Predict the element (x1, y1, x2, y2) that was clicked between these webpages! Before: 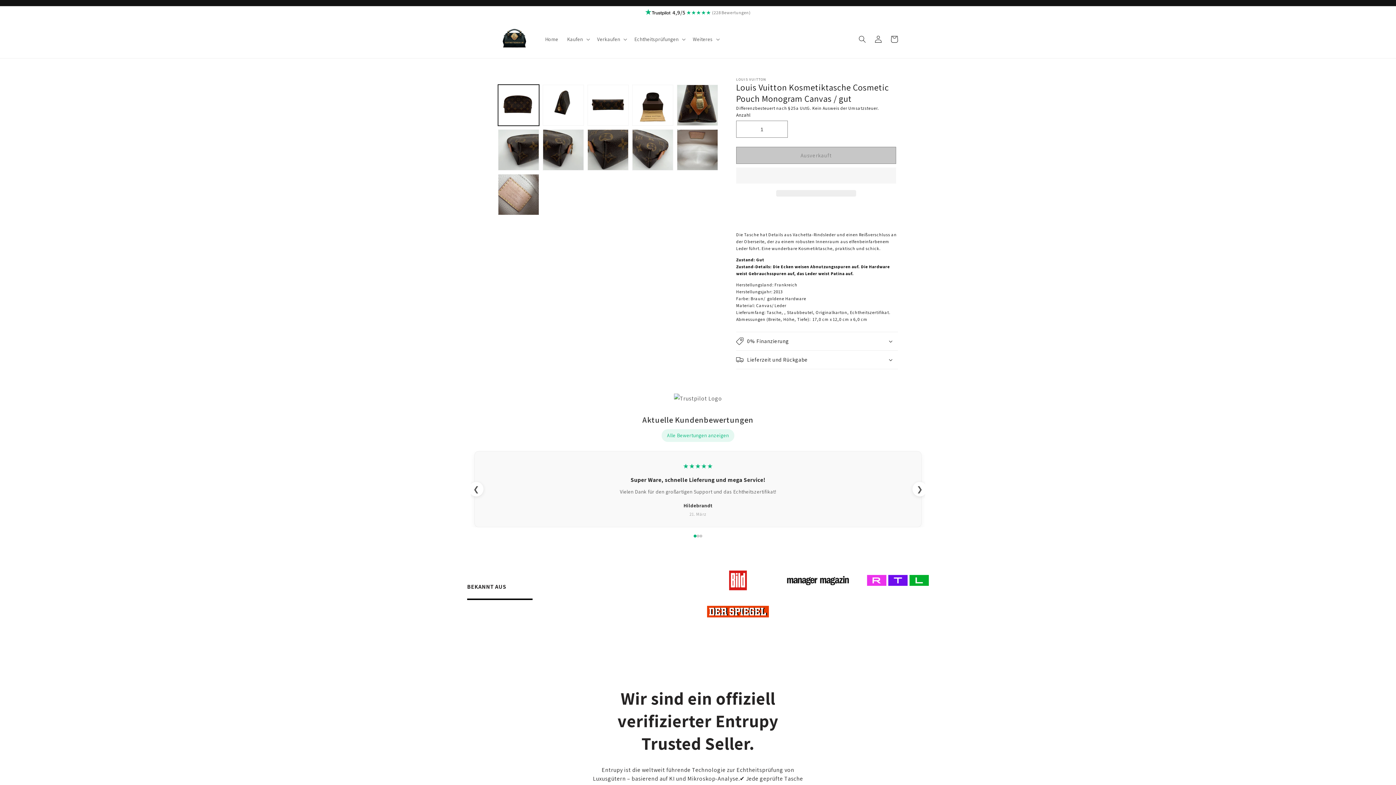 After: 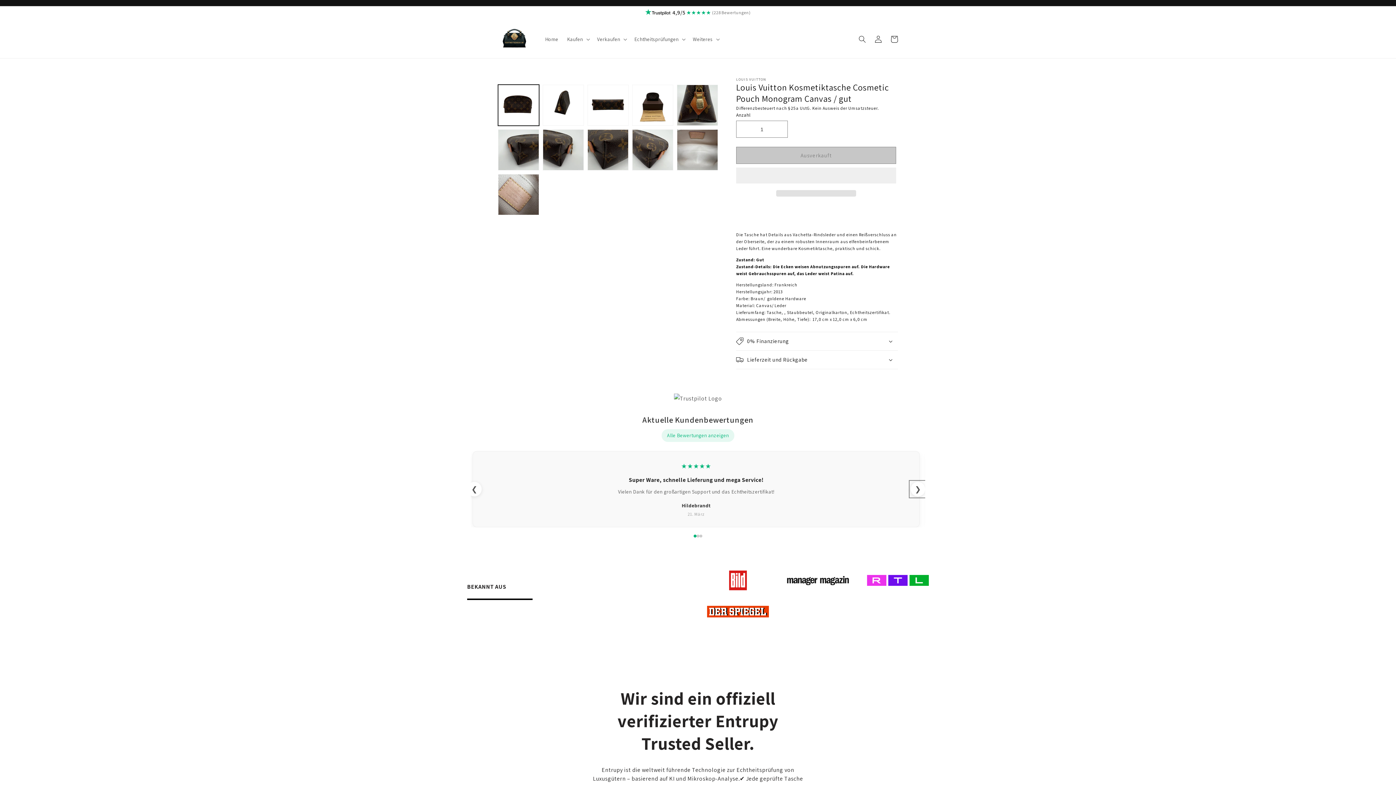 Action: label: ❯ bbox: (912, 482, 927, 496)